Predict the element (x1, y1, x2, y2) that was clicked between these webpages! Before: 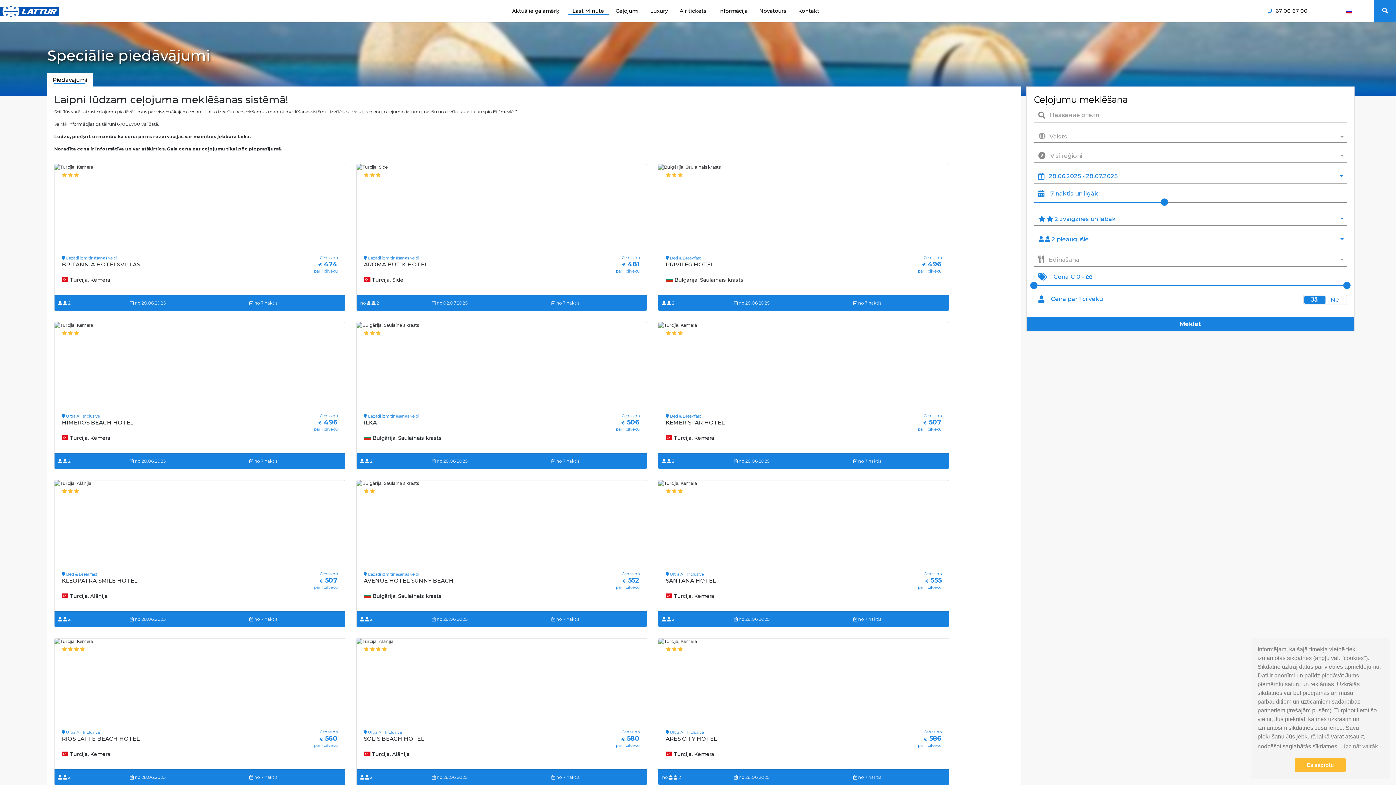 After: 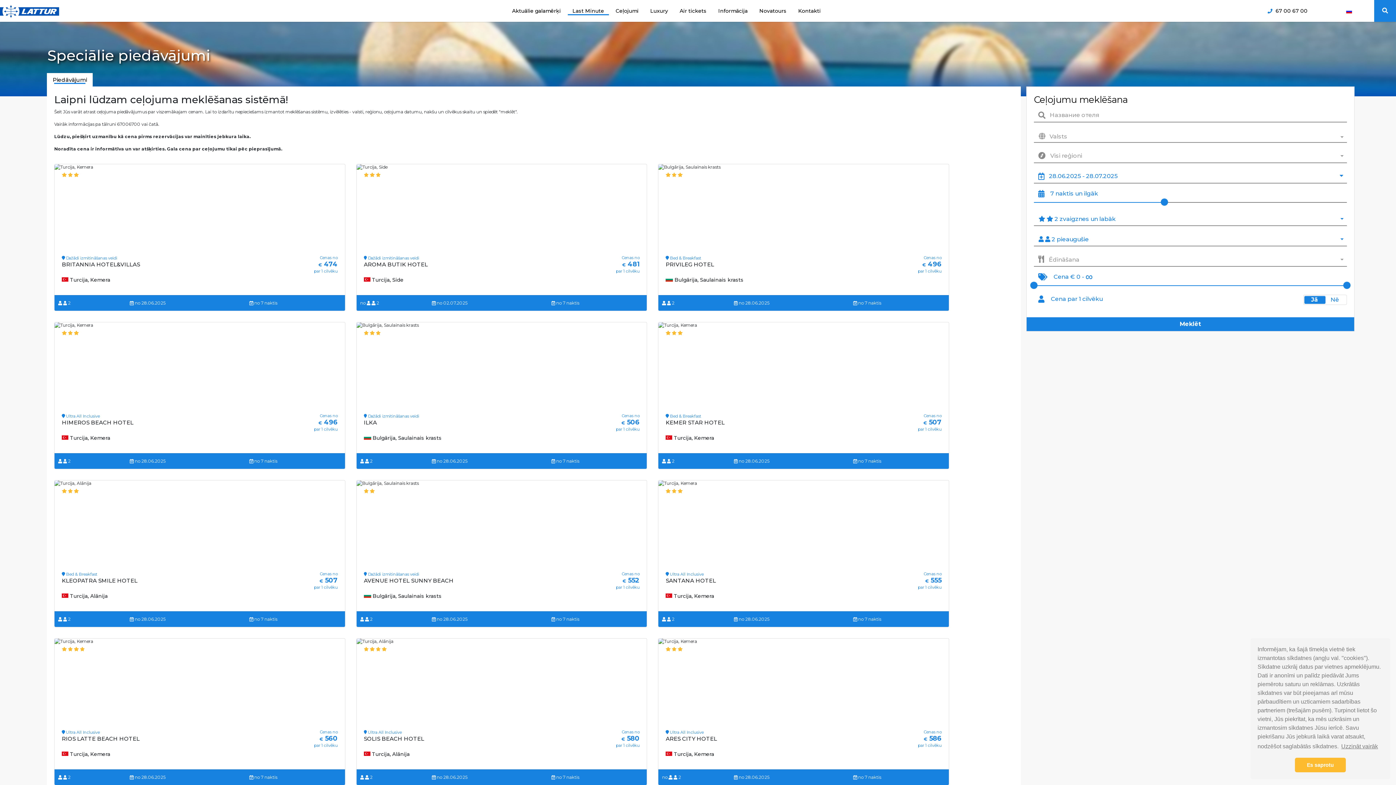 Action: label: learn more about cookies bbox: (1340, 741, 1379, 752)